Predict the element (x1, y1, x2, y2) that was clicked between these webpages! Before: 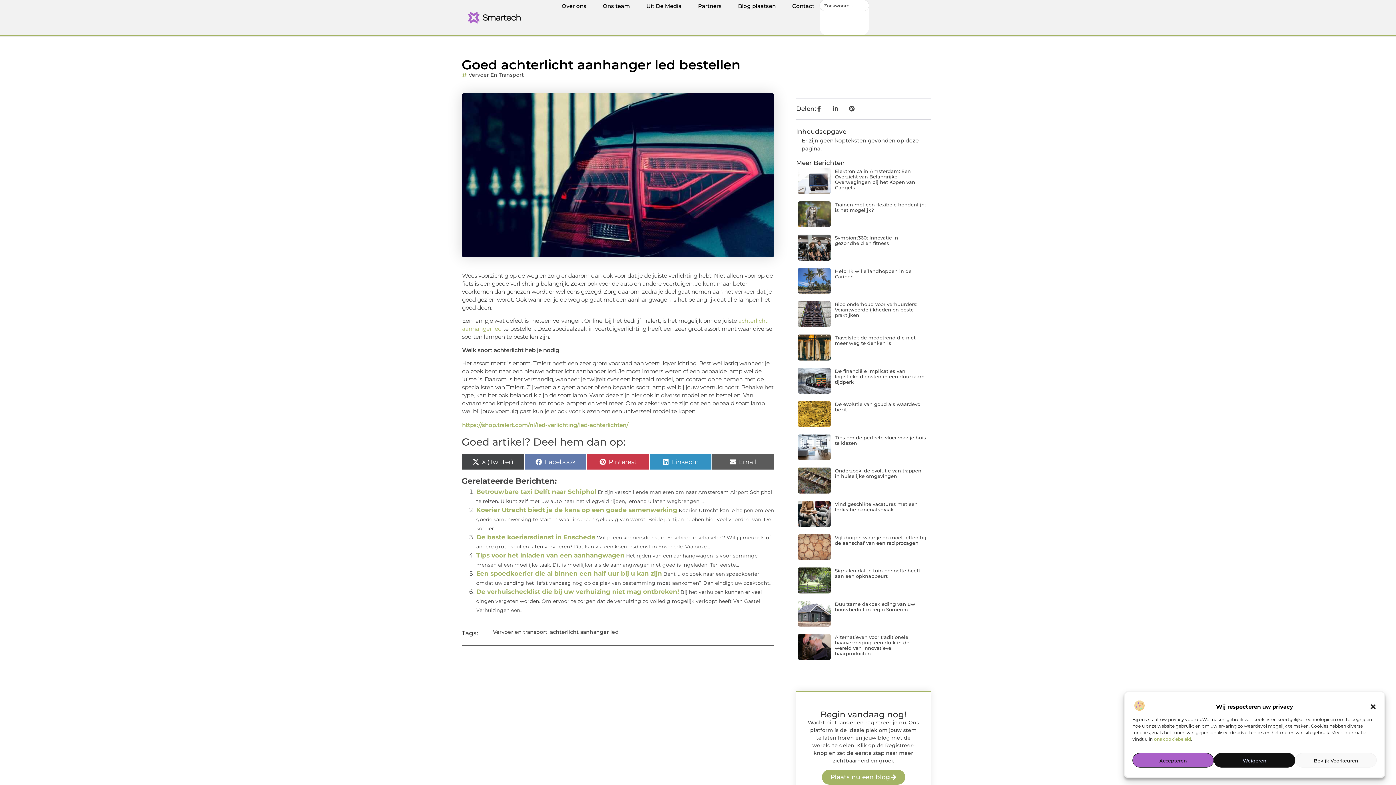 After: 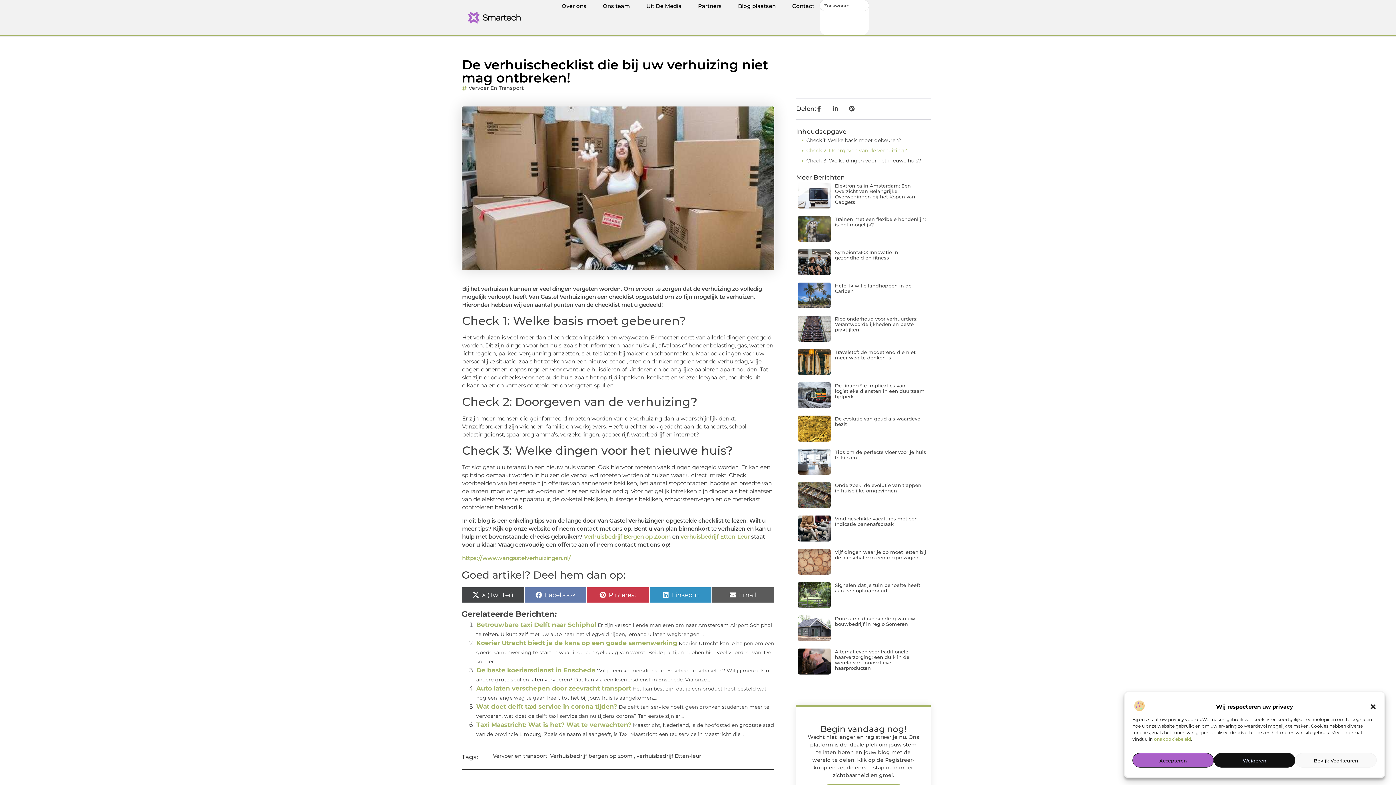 Action: bbox: (476, 588, 679, 595) label: De verhuischecklist die bij uw verhuizing niet mag ontbreken!